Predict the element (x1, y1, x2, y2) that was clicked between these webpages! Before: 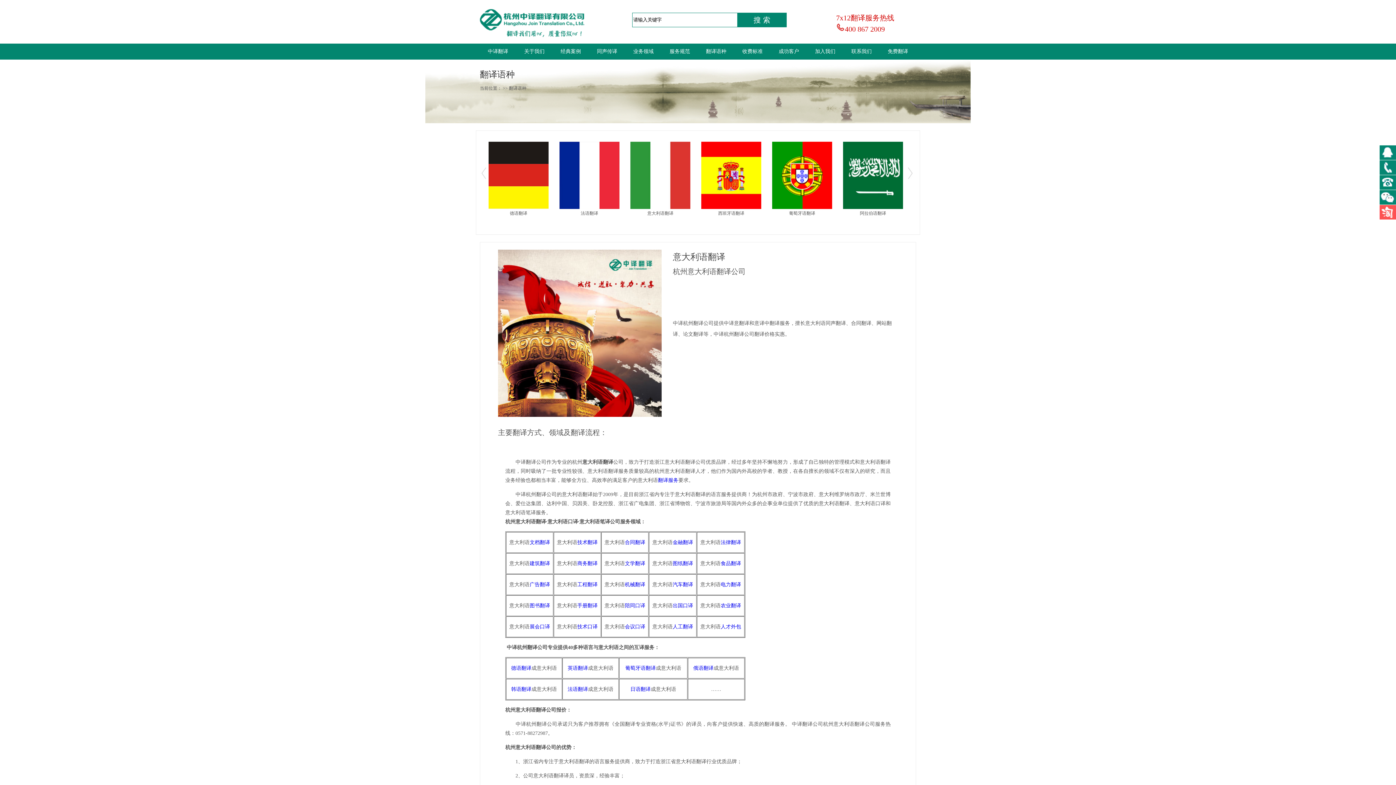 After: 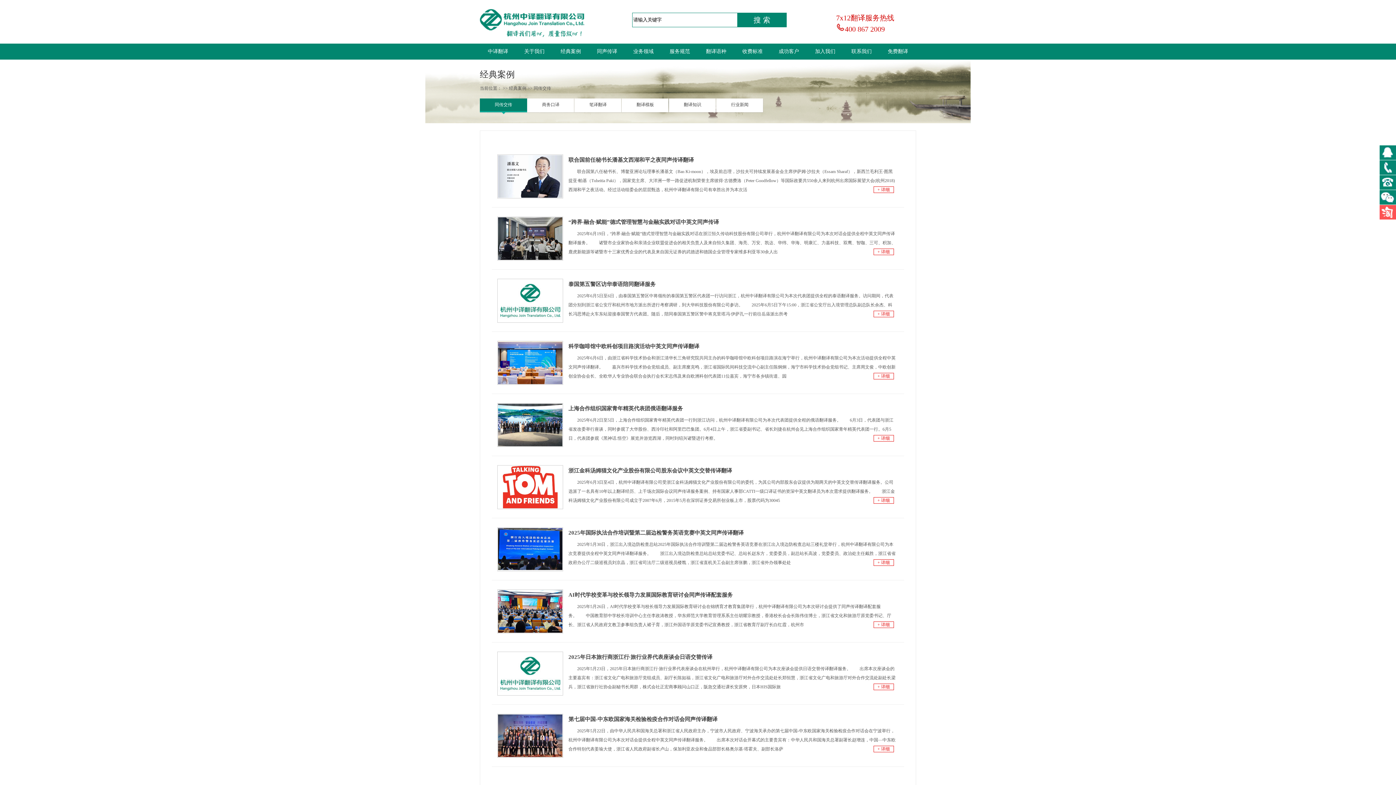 Action: bbox: (552, 43, 589, 59) label: 经典案例